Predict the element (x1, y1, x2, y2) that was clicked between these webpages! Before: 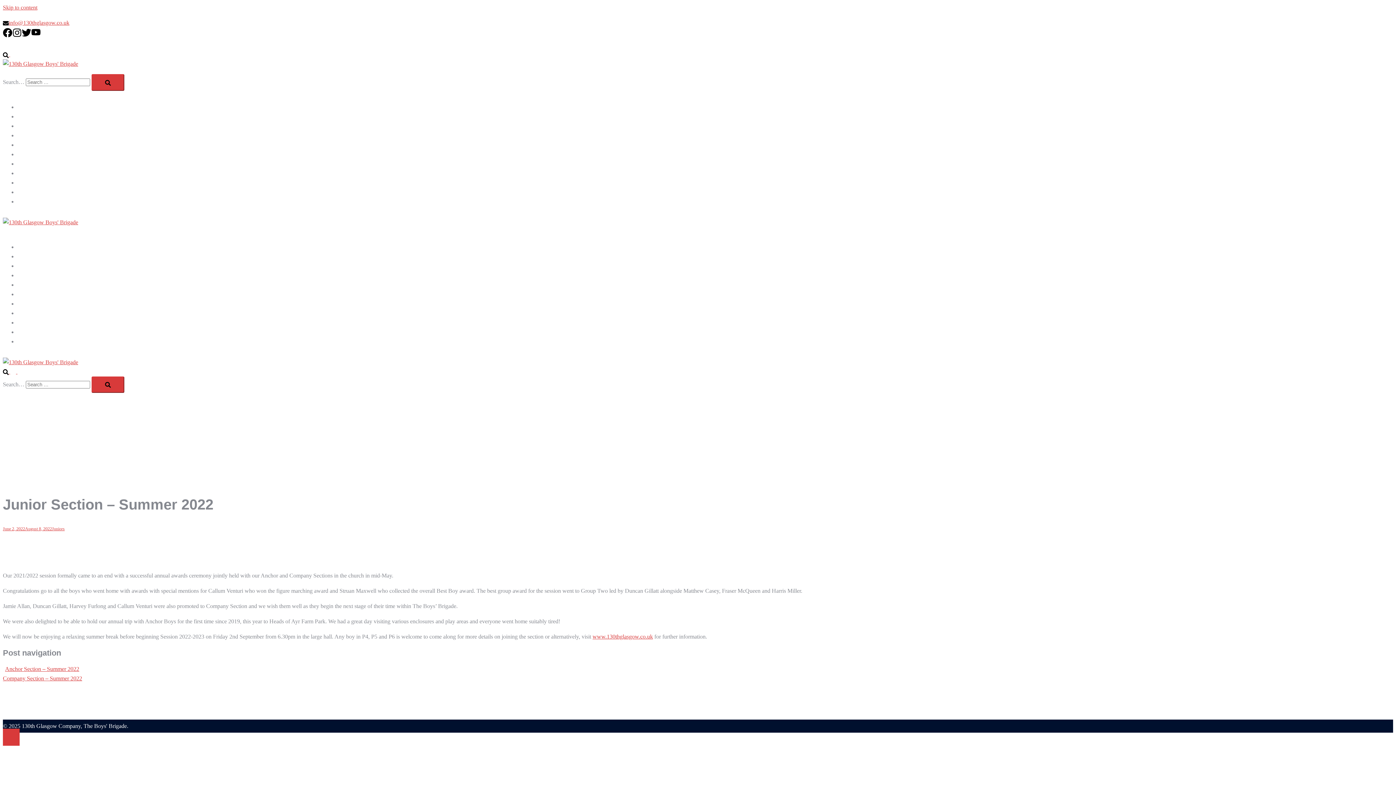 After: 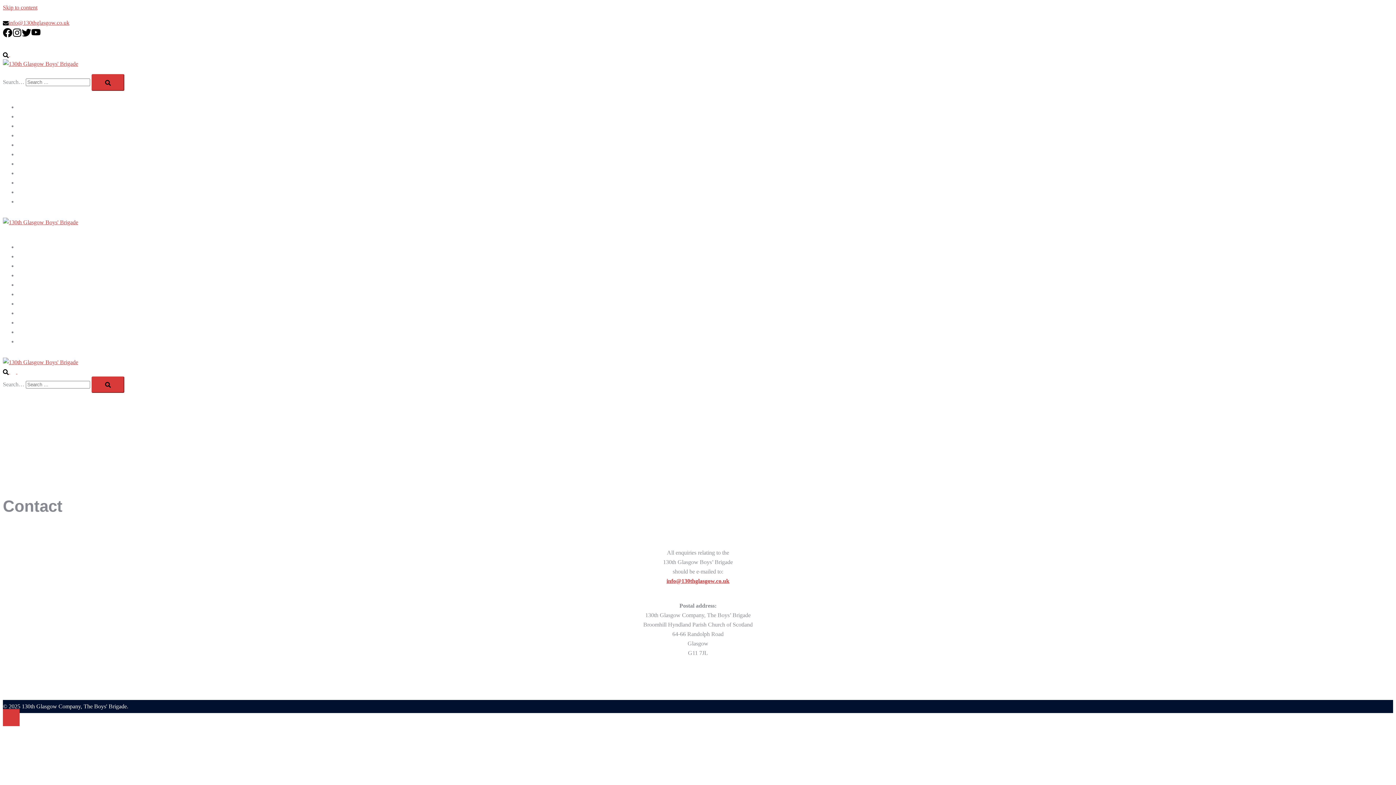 Action: label: CONTACT bbox: (17, 198, 45, 204)